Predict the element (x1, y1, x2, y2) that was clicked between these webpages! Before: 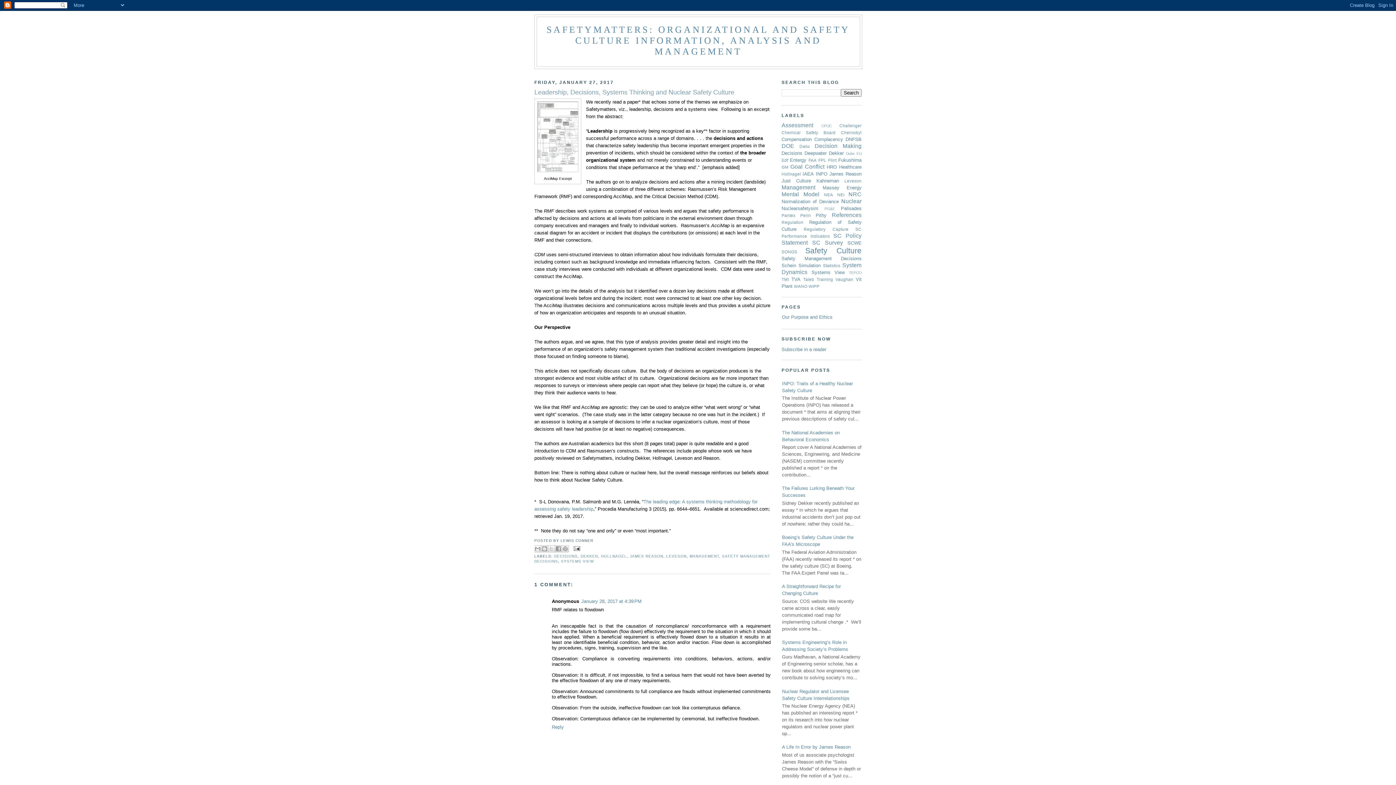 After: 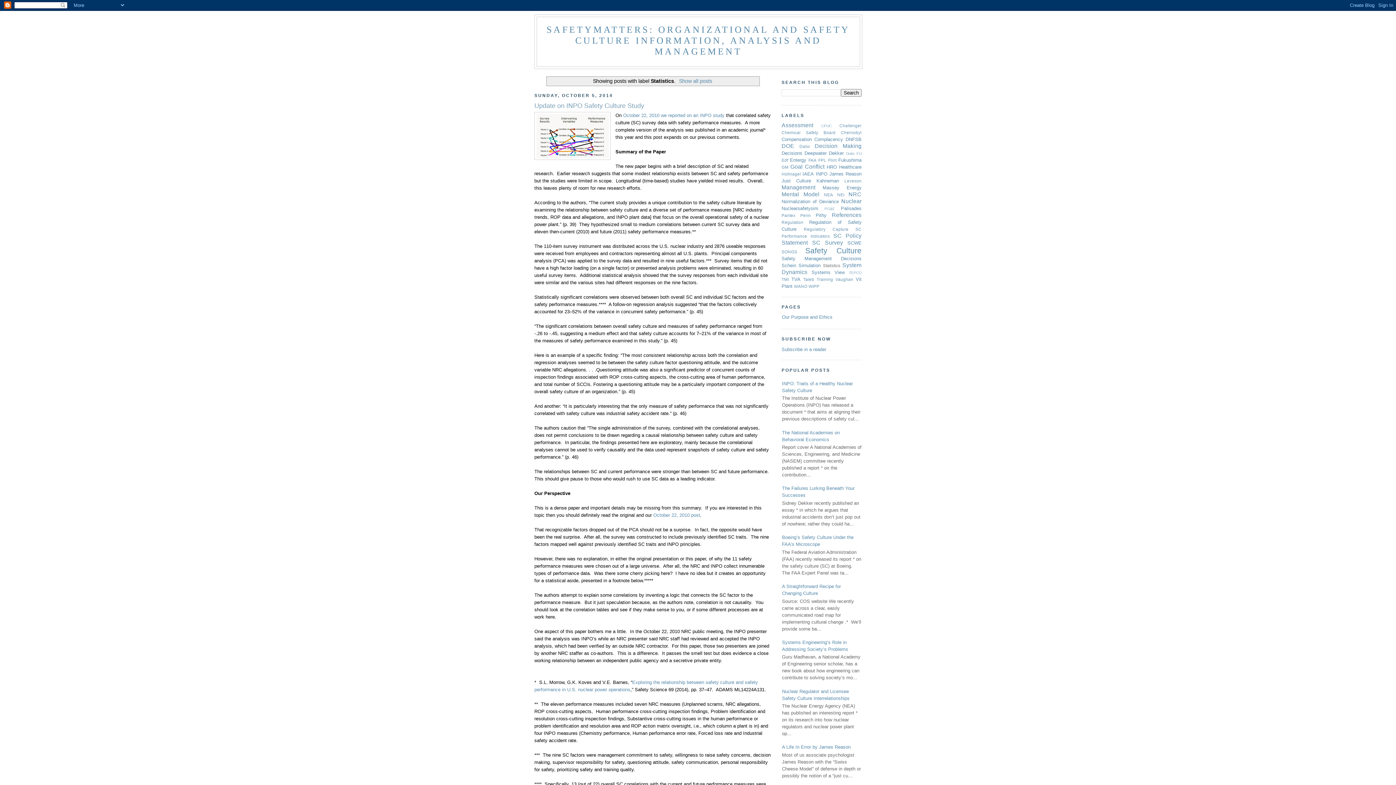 Action: bbox: (823, 263, 840, 268) label: Statistics